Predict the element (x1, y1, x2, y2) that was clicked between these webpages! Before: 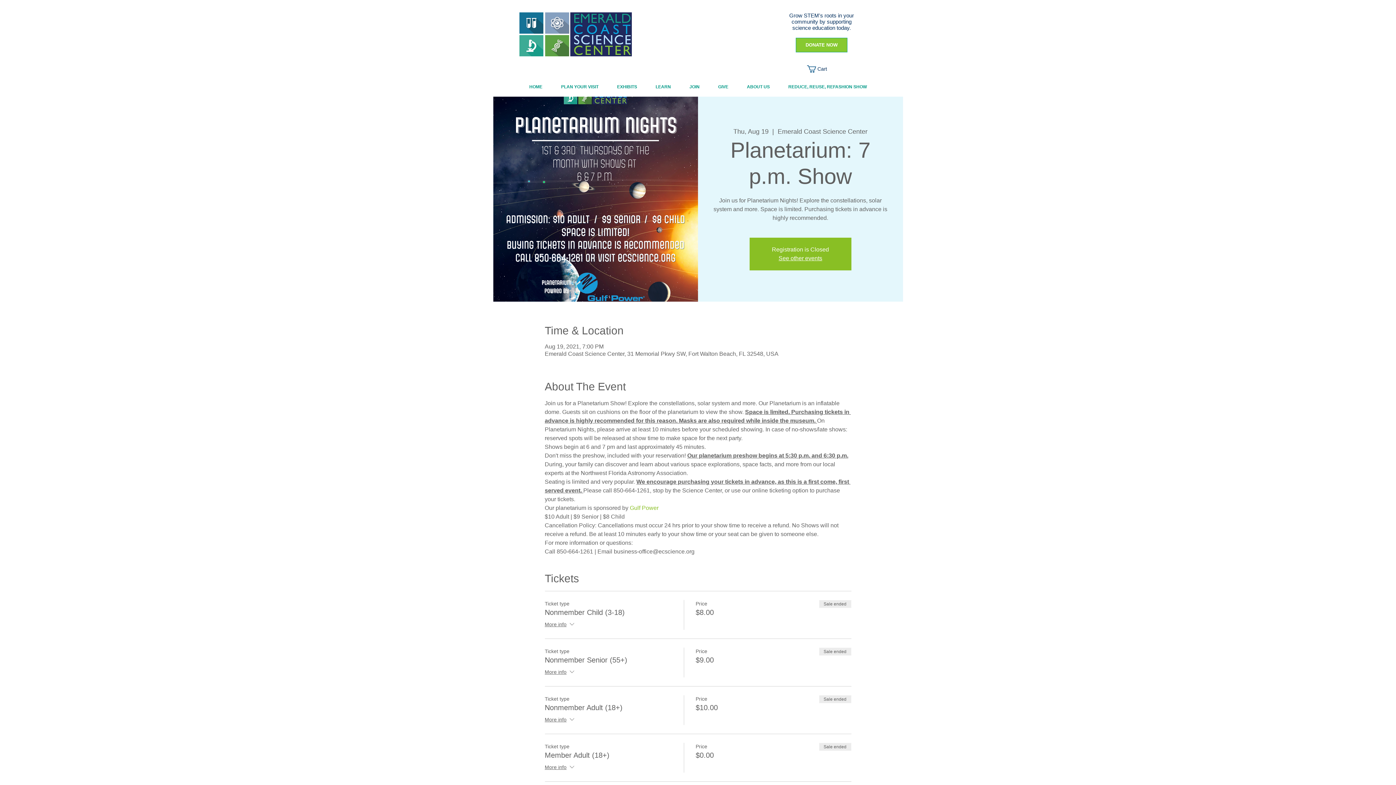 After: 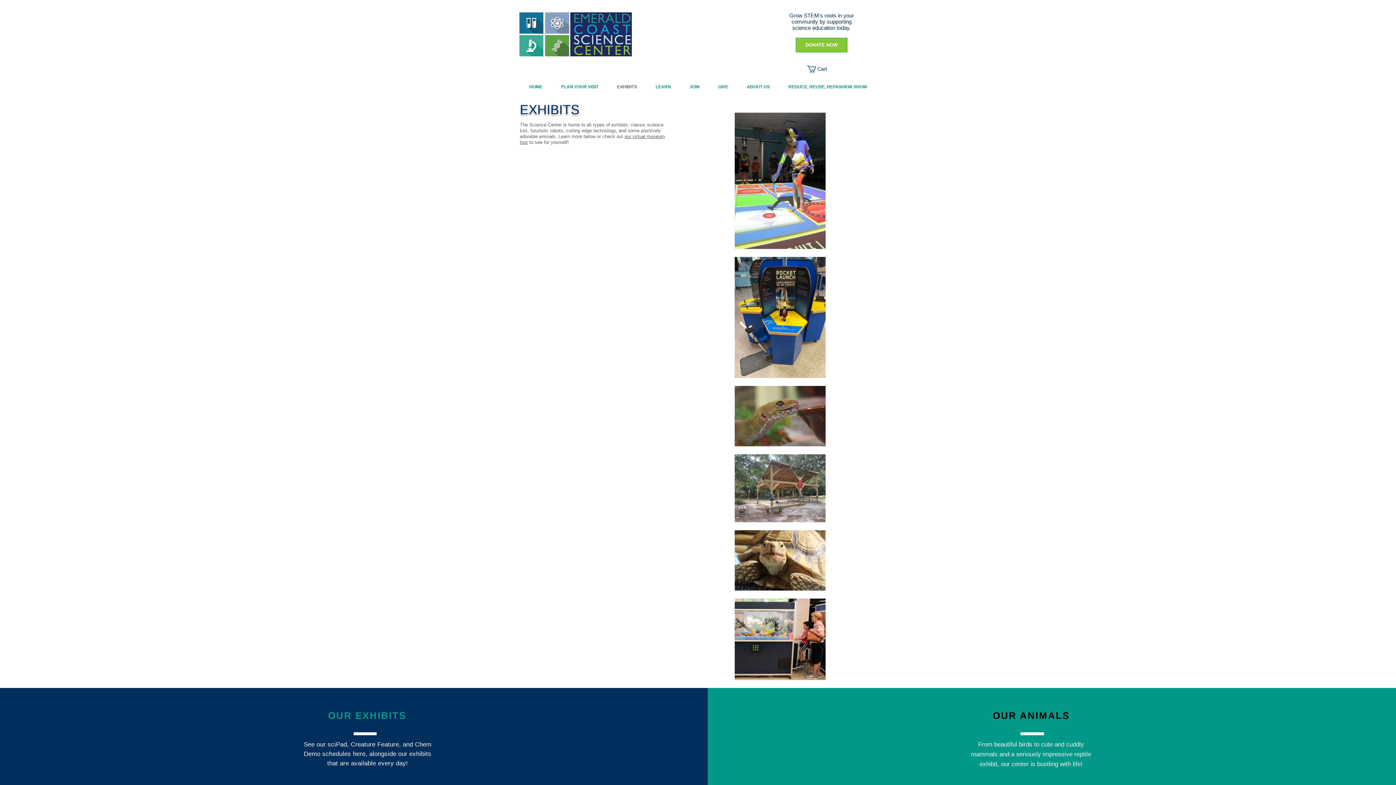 Action: bbox: (608, 79, 646, 94) label: EXHIBITS